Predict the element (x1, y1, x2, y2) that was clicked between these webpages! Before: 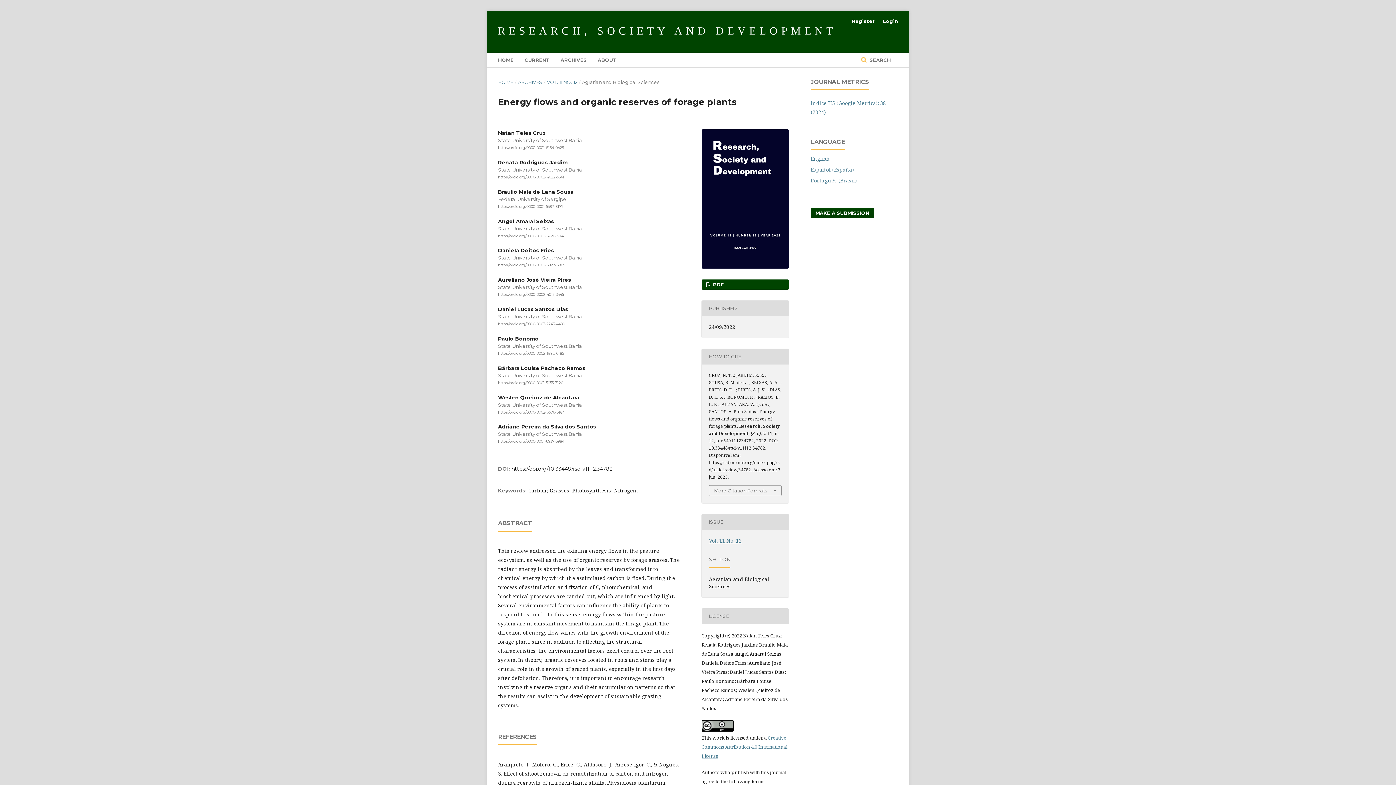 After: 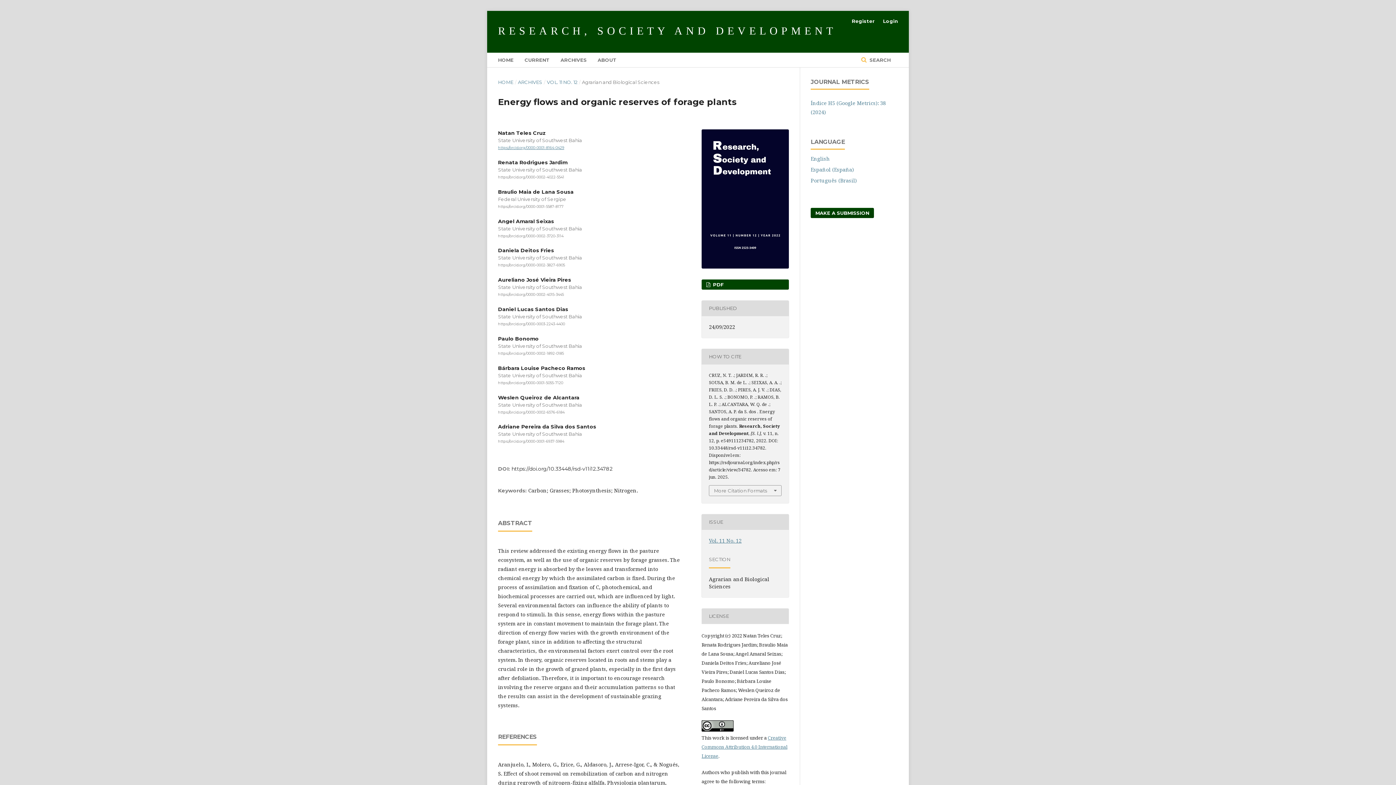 Action: bbox: (498, 145, 564, 150) label: https://orcid.org/0000-0001-8164-0429